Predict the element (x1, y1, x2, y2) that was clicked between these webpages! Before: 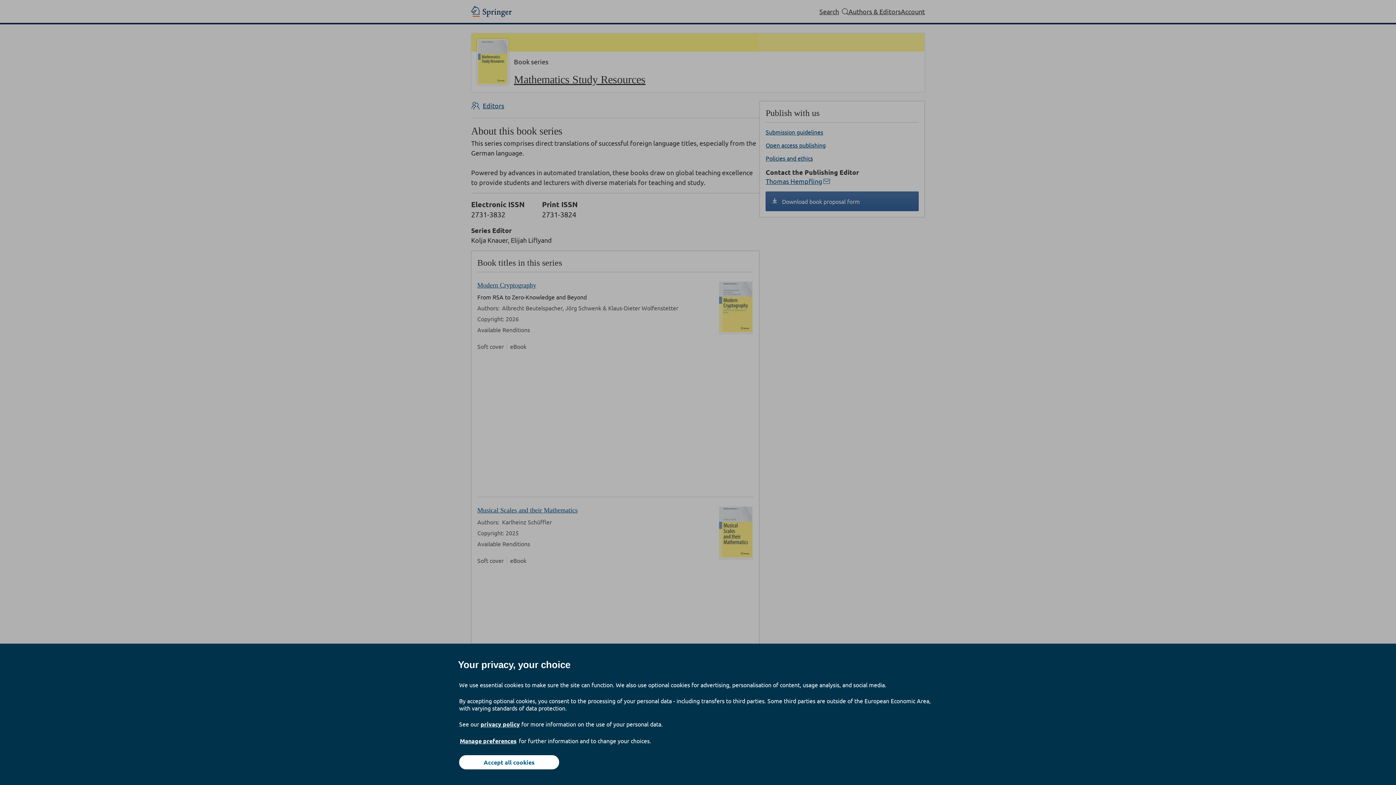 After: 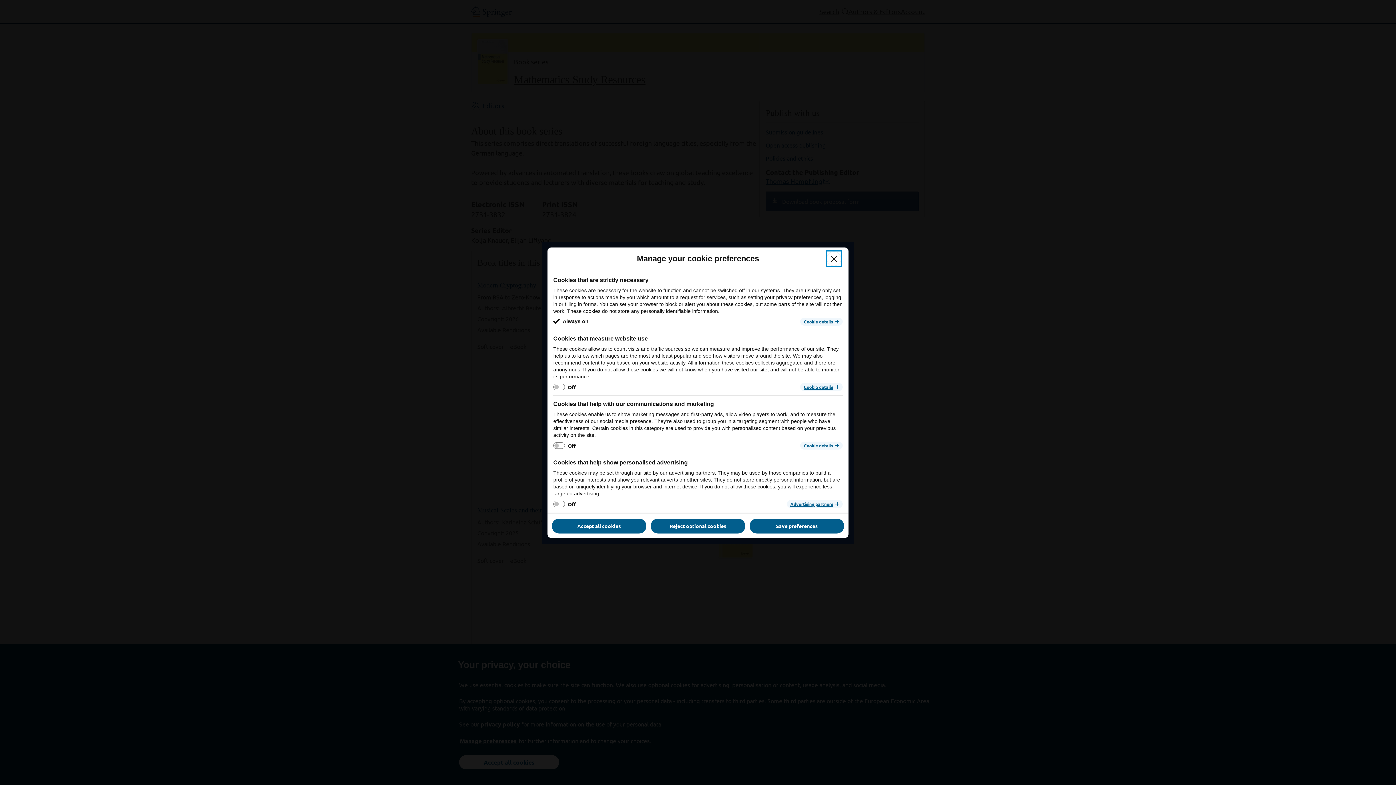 Action: bbox: (459, 737, 517, 745) label: Manage preferences